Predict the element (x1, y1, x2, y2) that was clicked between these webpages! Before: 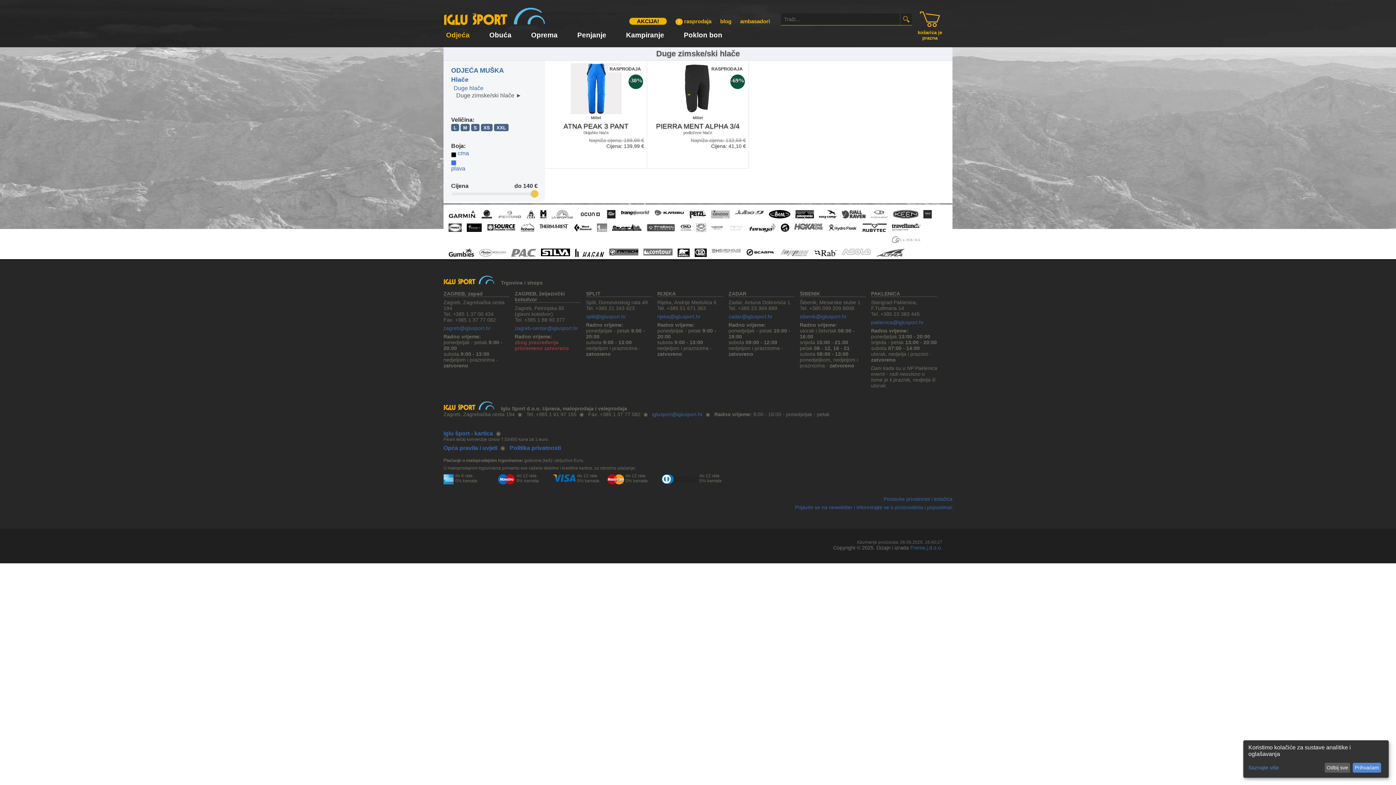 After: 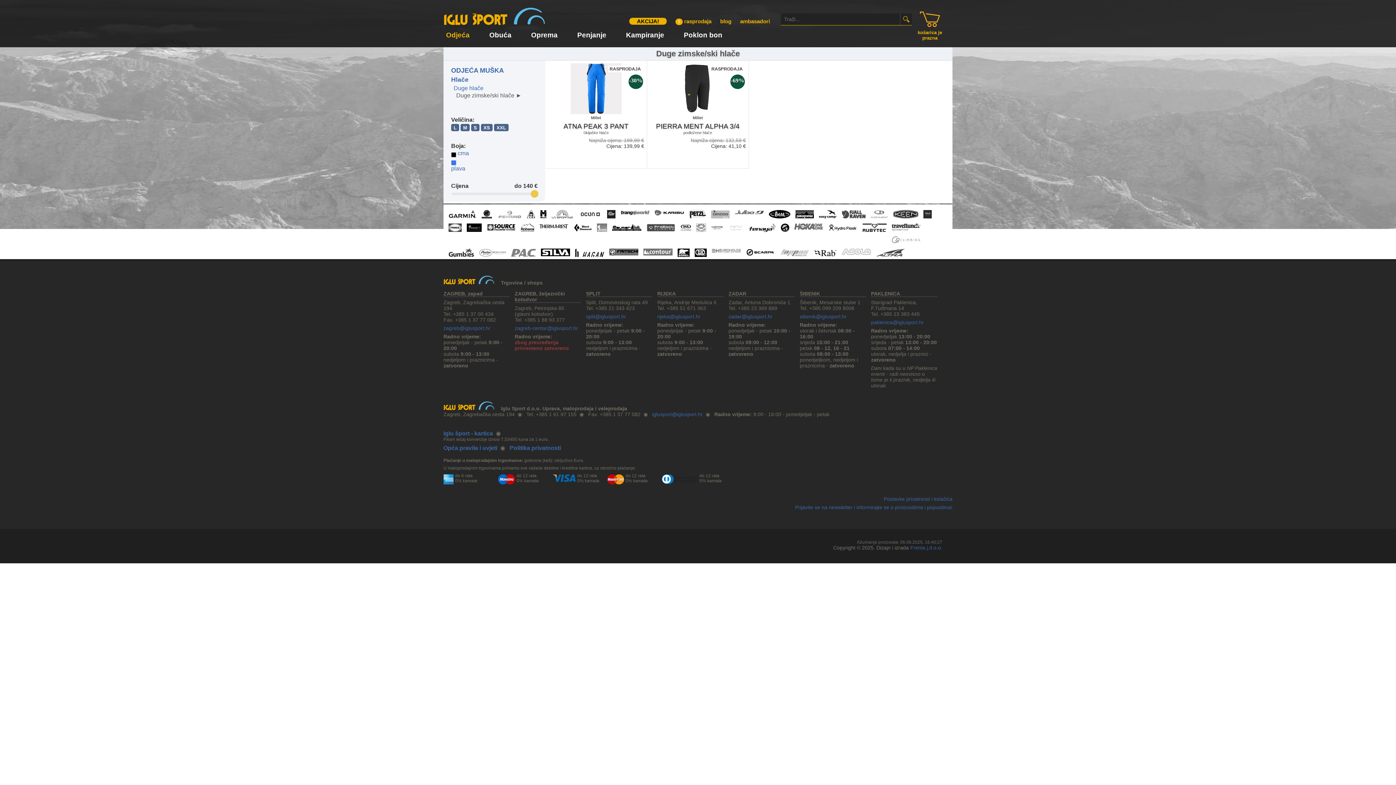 Action: label: Prihvaćam bbox: (1353, 763, 1381, 773)